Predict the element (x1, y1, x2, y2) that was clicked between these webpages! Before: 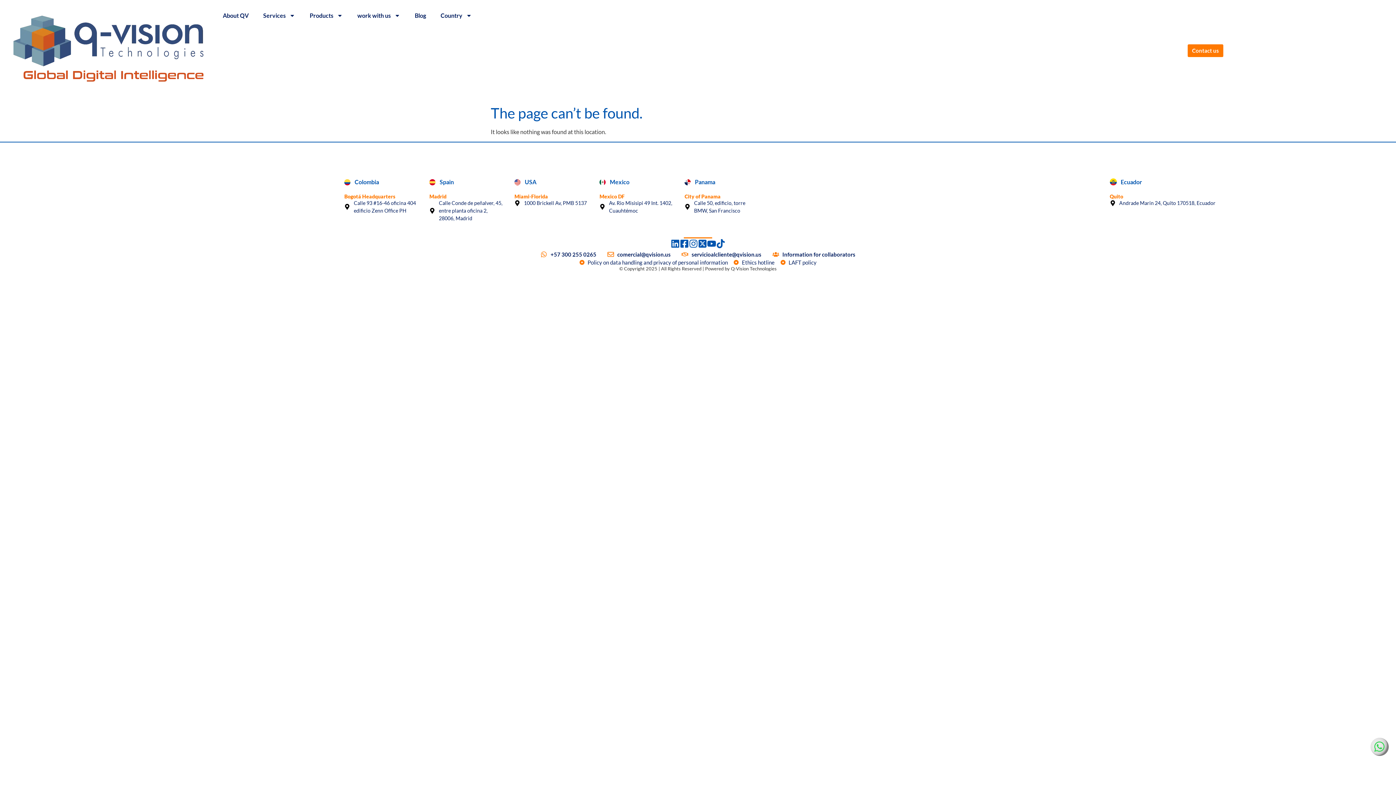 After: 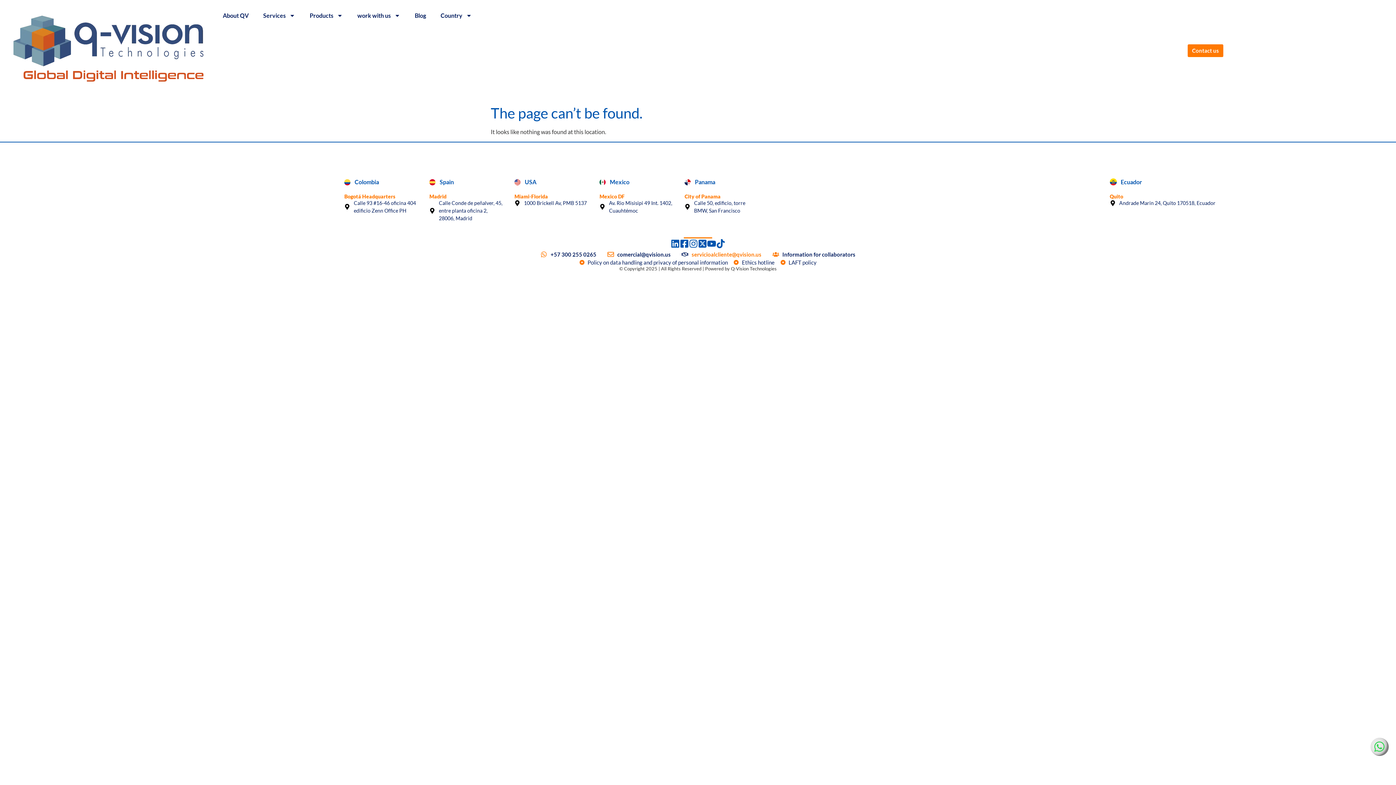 Action: bbox: (681, 250, 761, 258) label: servicioalcliente@qvision.us